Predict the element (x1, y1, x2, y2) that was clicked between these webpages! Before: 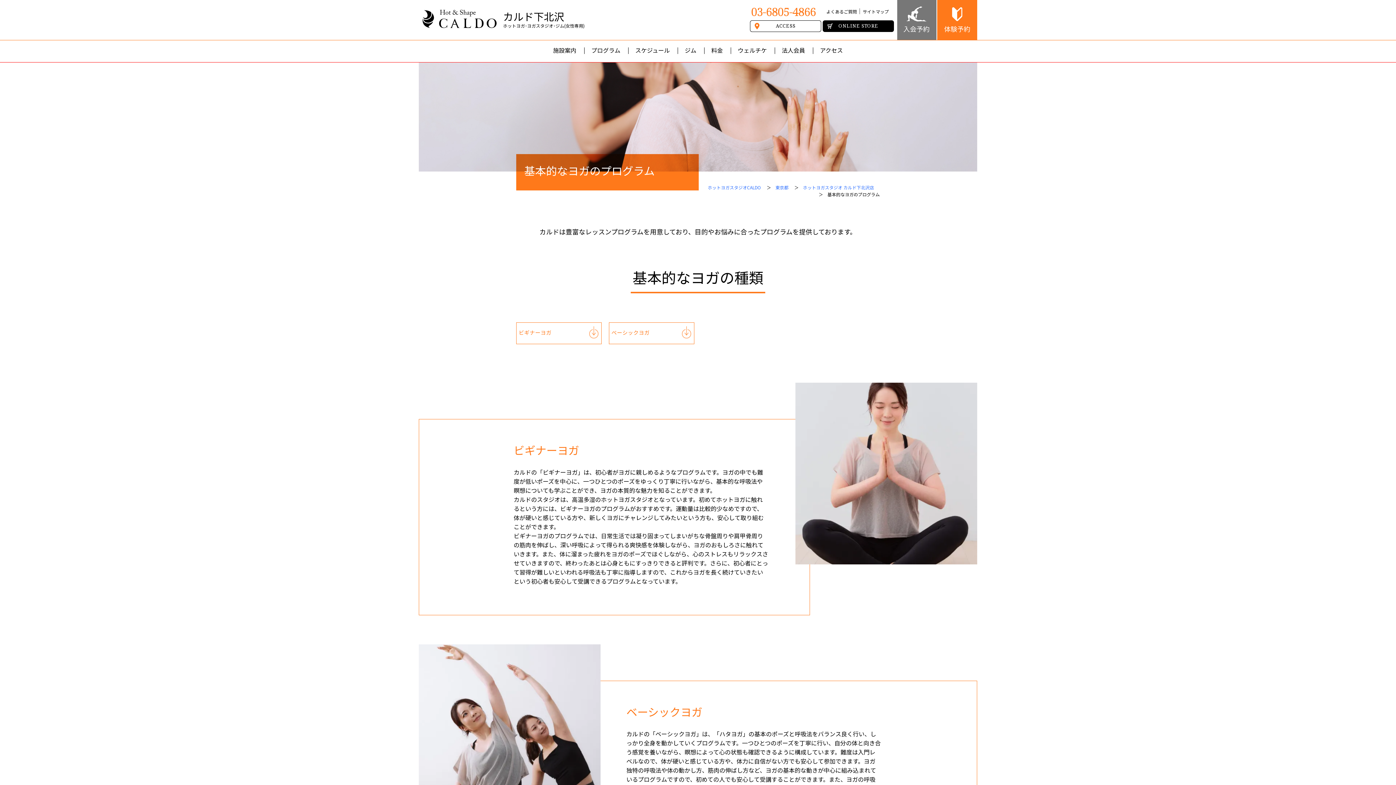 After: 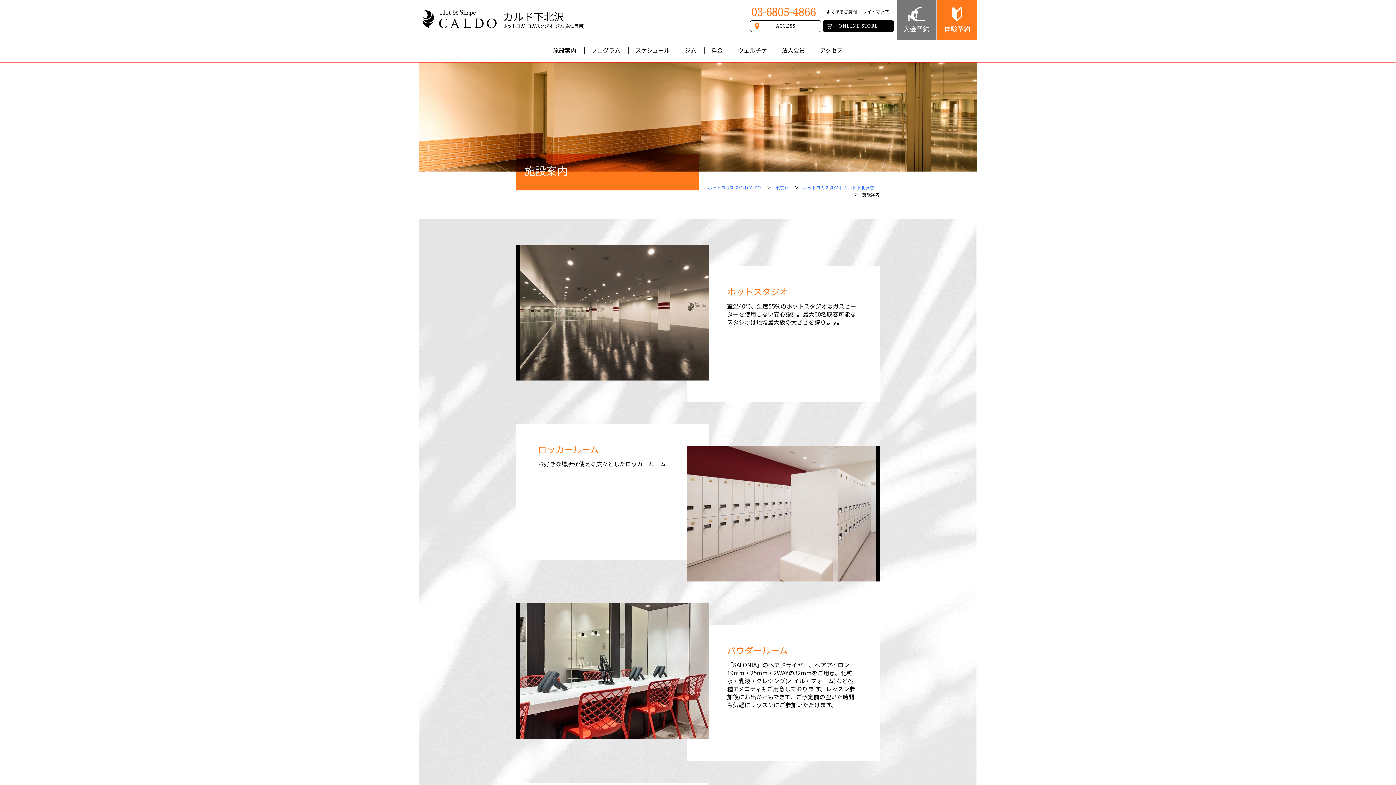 Action: bbox: (546, 40, 583, 62) label: 施設案内